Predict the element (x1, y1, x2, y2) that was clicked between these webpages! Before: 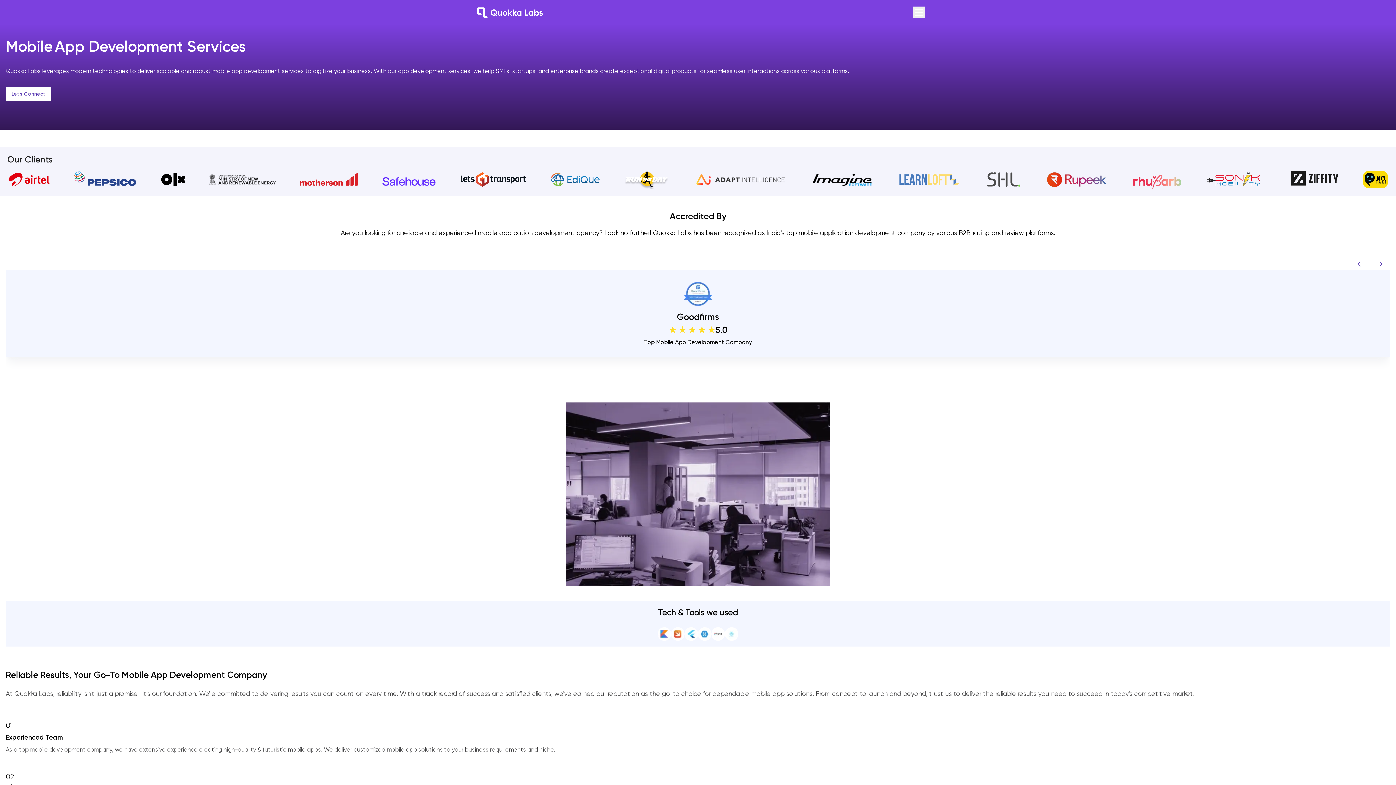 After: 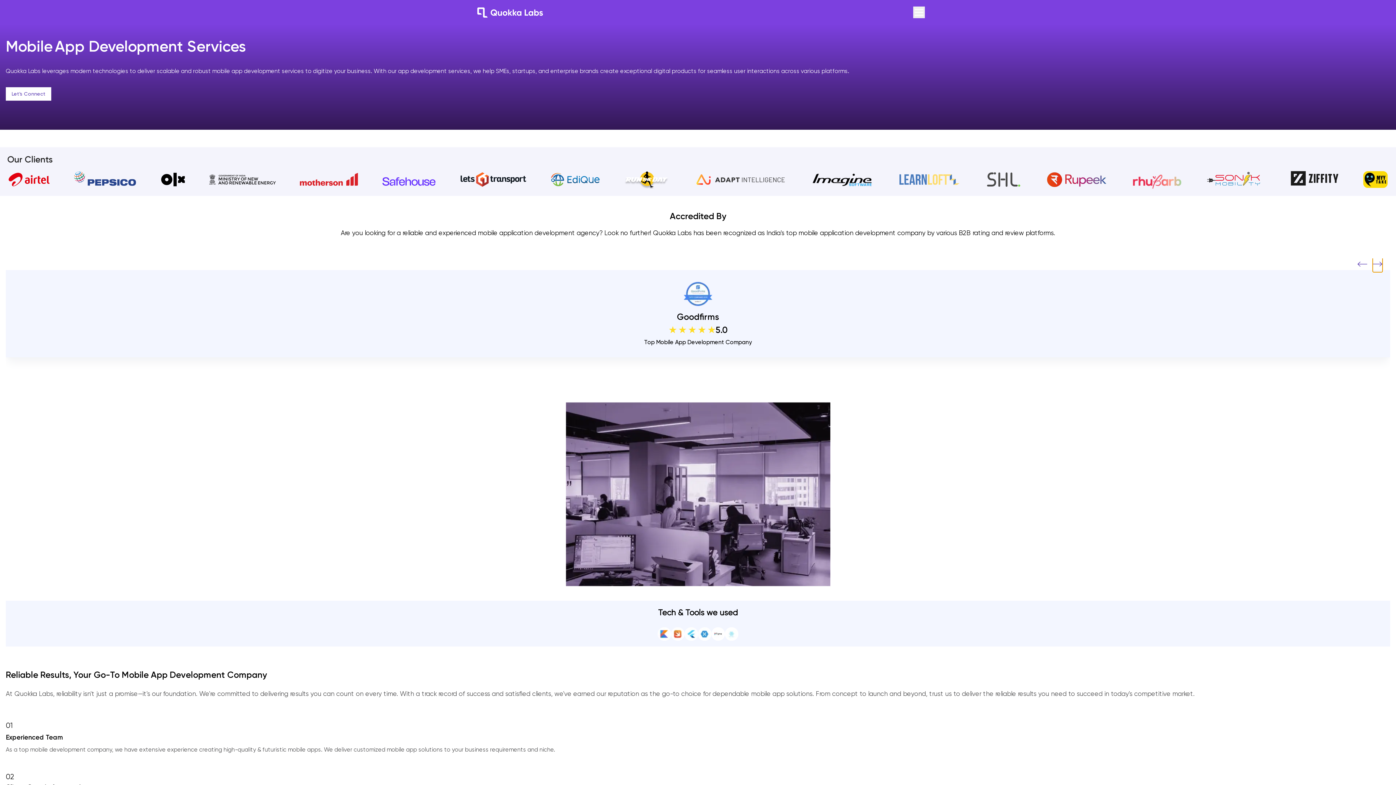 Action: bbox: (1373, 256, 1382, 272) label: Next slide